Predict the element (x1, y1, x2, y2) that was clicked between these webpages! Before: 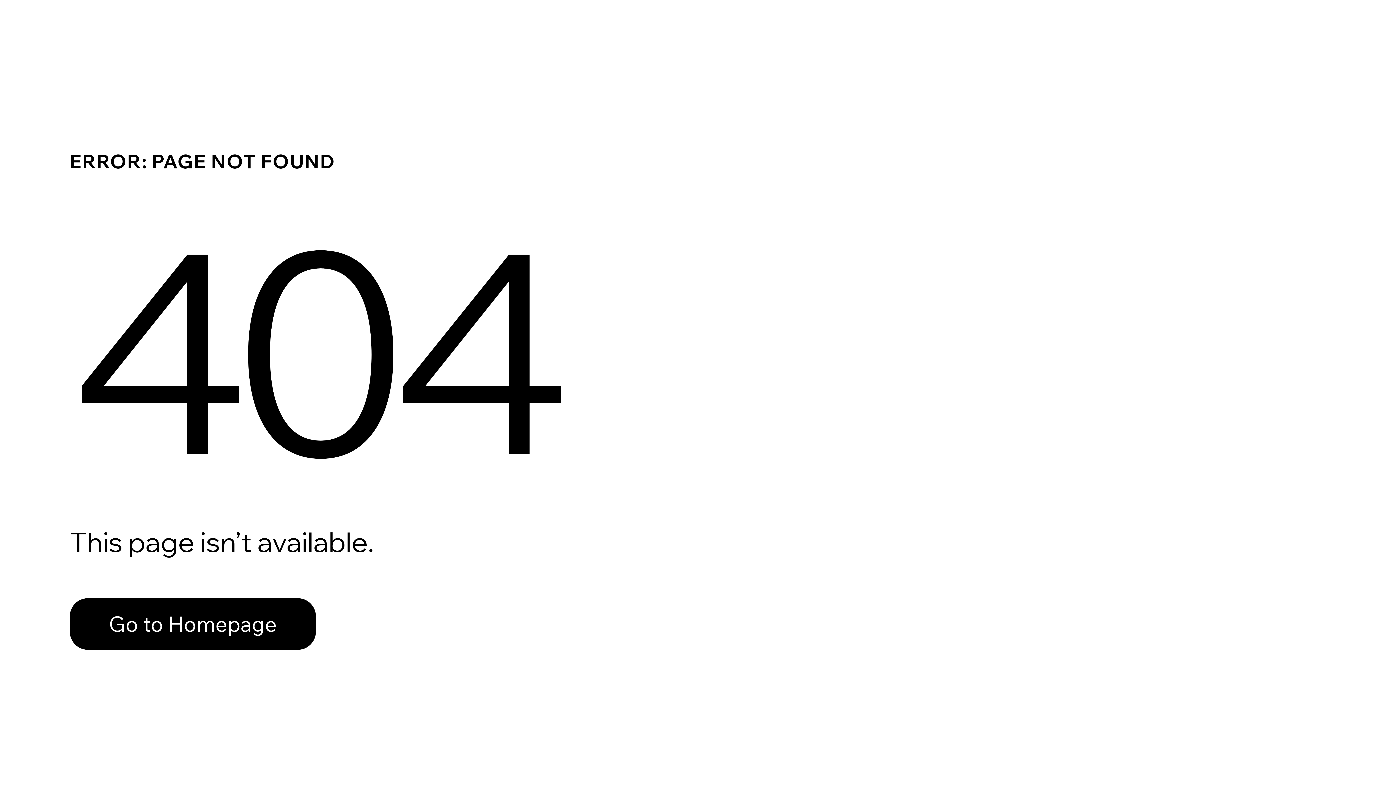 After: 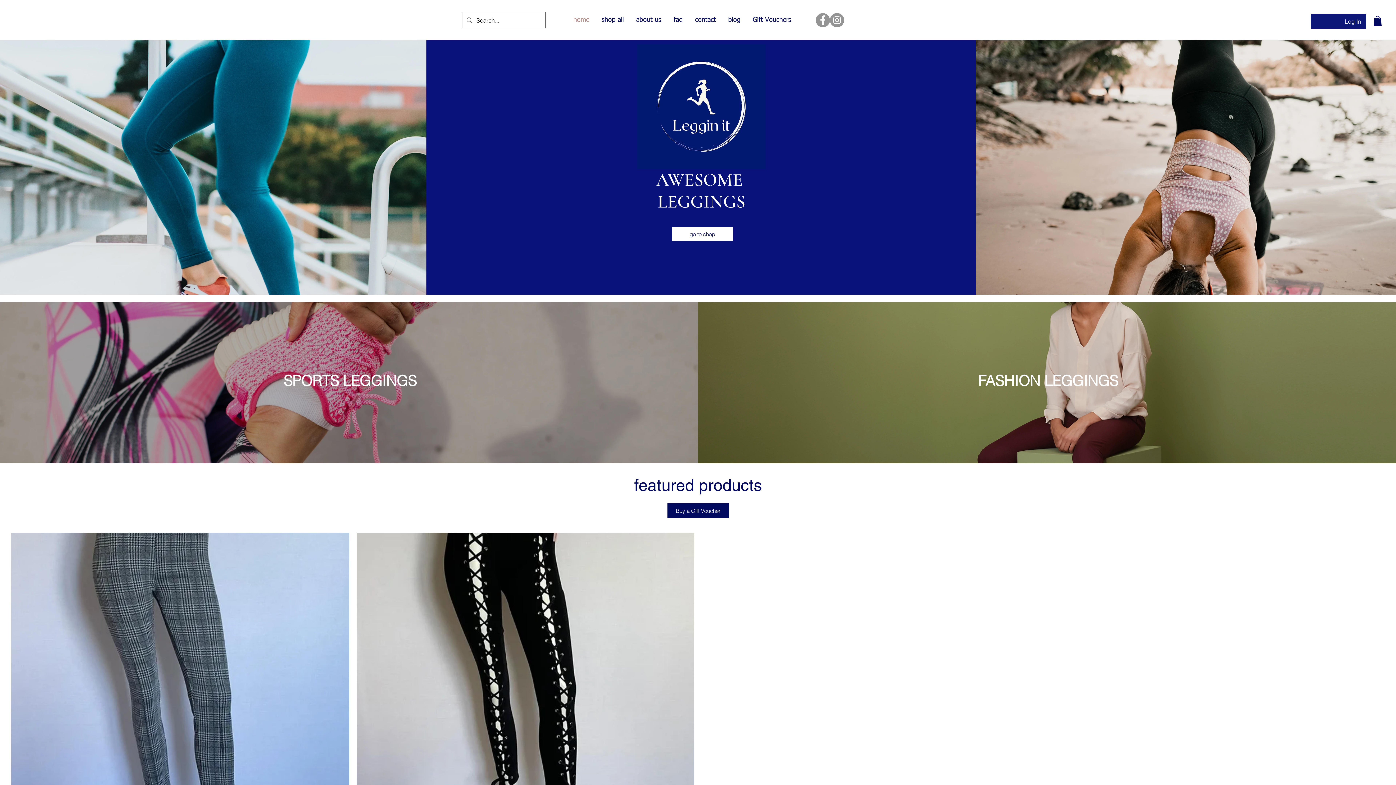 Action: label: Go to Homepage bbox: (69, 582, 768, 659)